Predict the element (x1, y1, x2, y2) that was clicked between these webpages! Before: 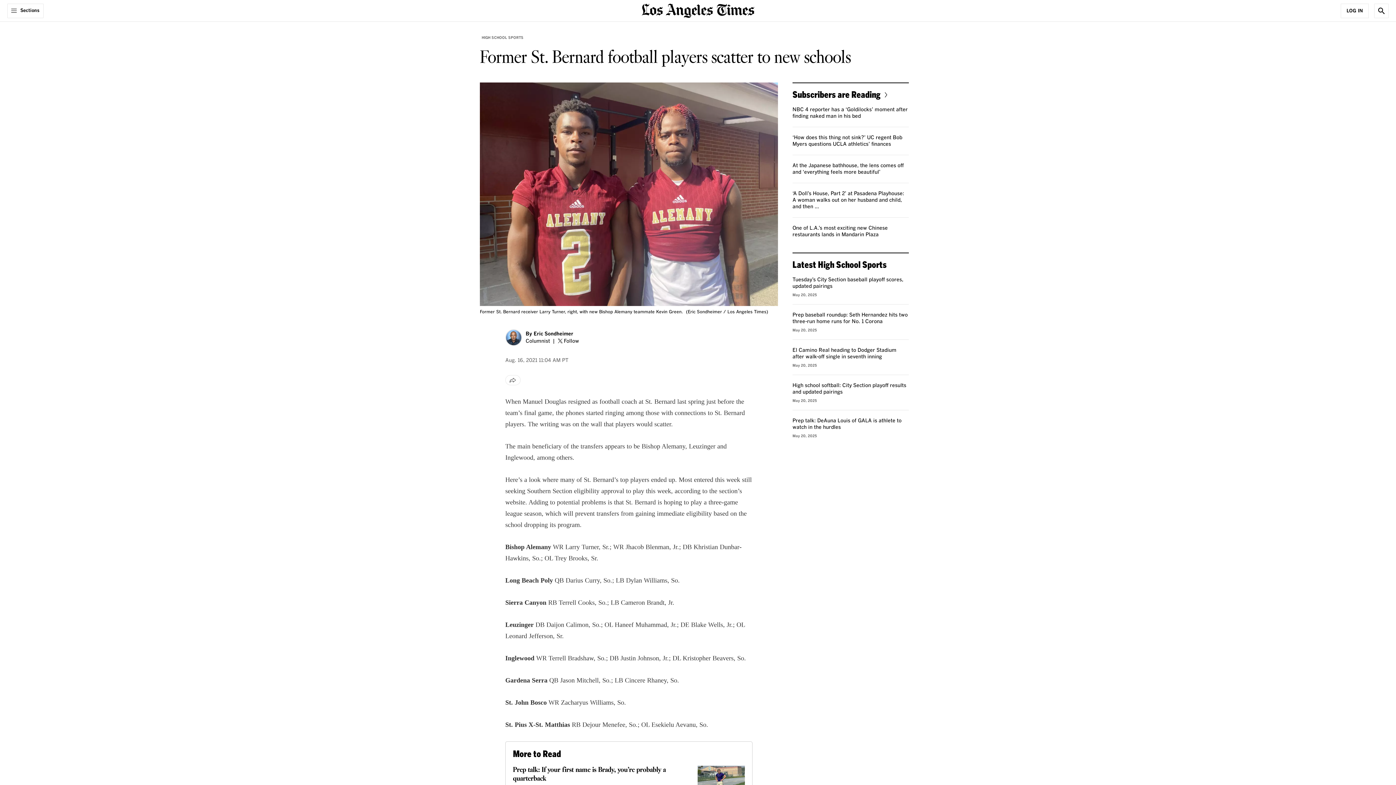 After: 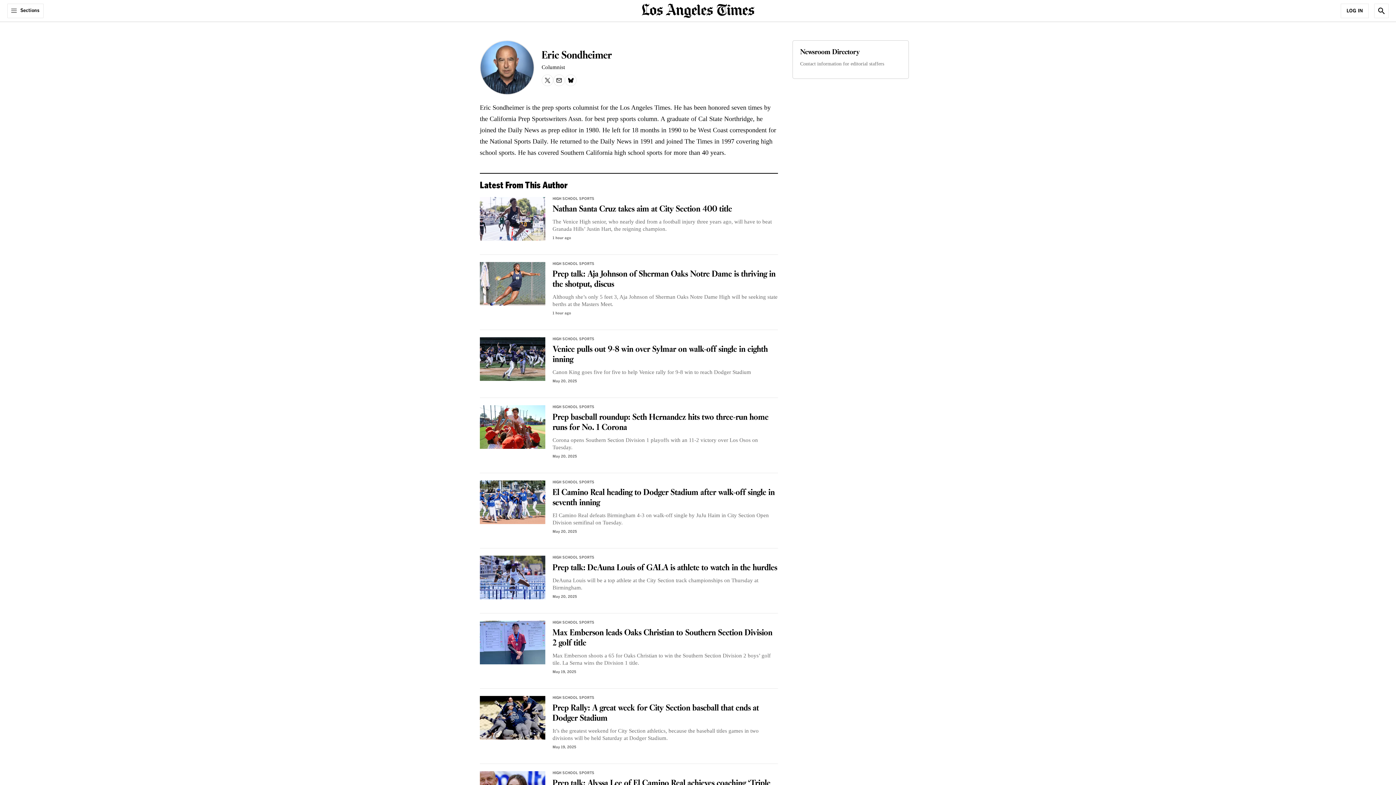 Action: bbox: (505, 329, 522, 346) label: Eric Sondheimer